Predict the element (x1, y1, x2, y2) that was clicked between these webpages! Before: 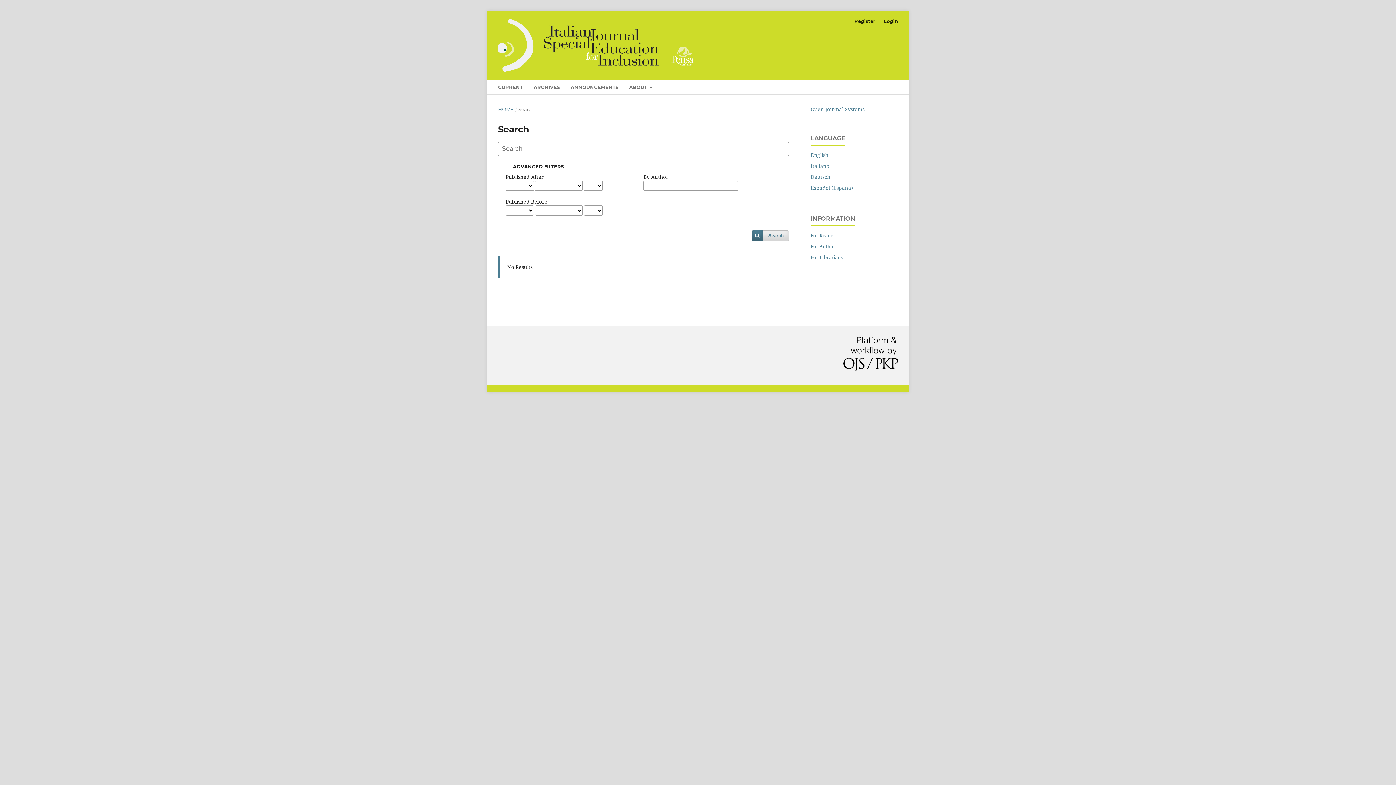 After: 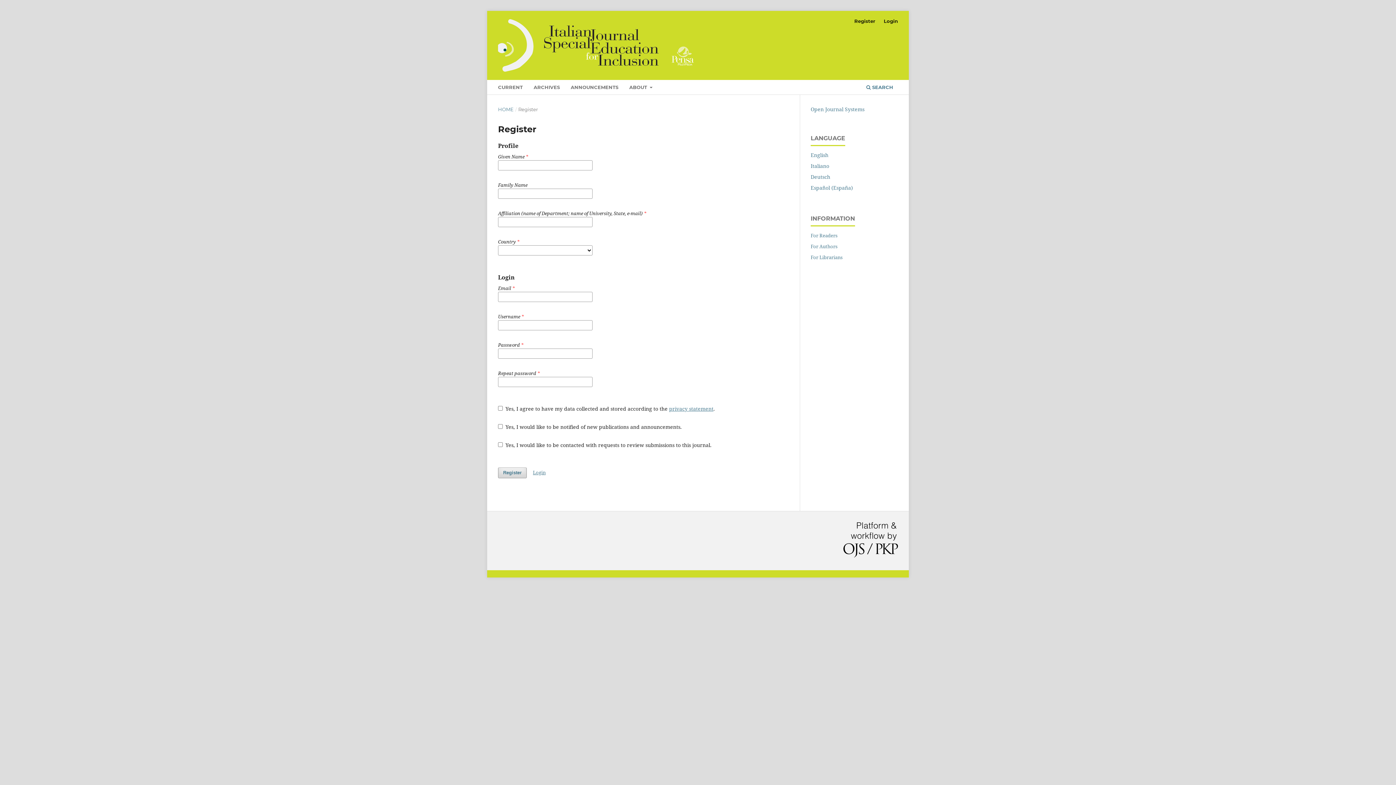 Action: label: Register bbox: (850, 15, 879, 26)